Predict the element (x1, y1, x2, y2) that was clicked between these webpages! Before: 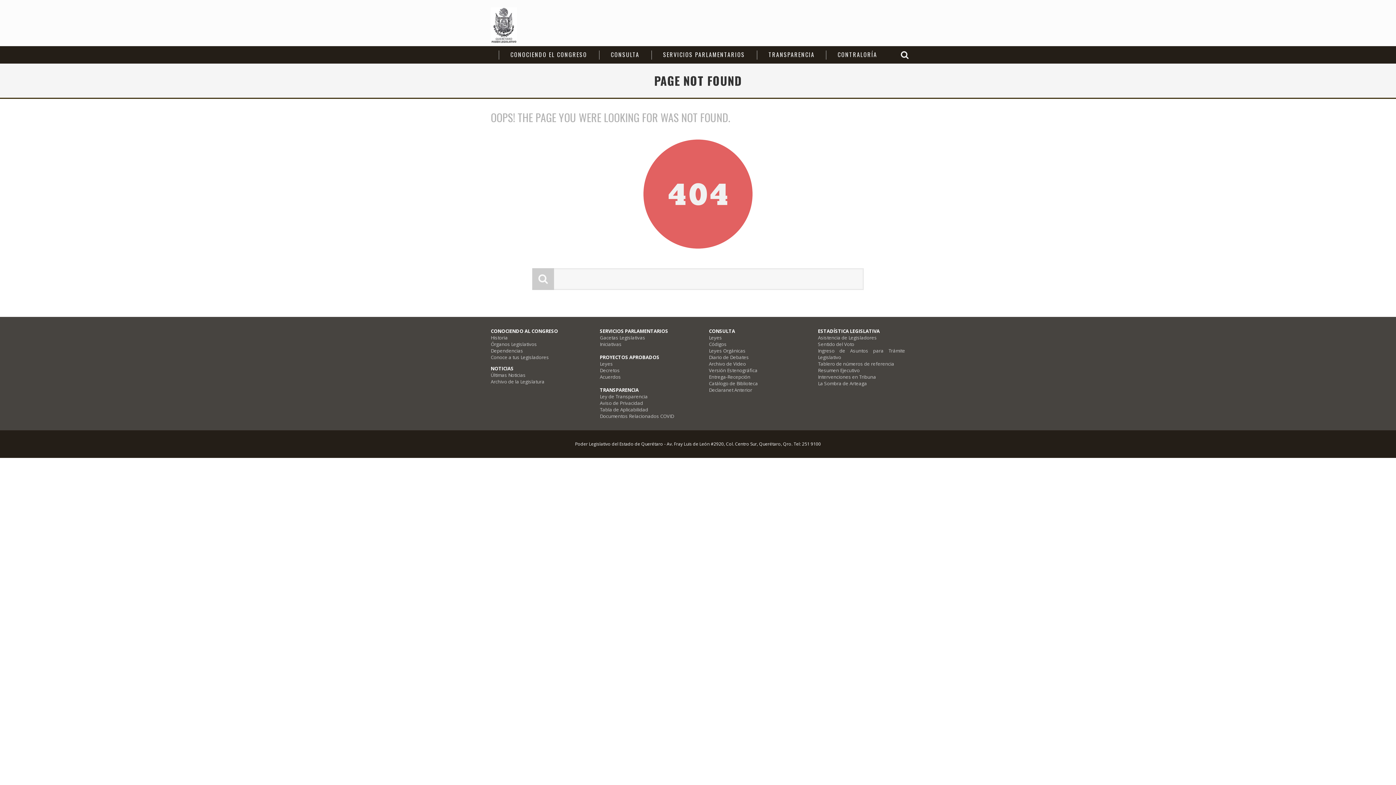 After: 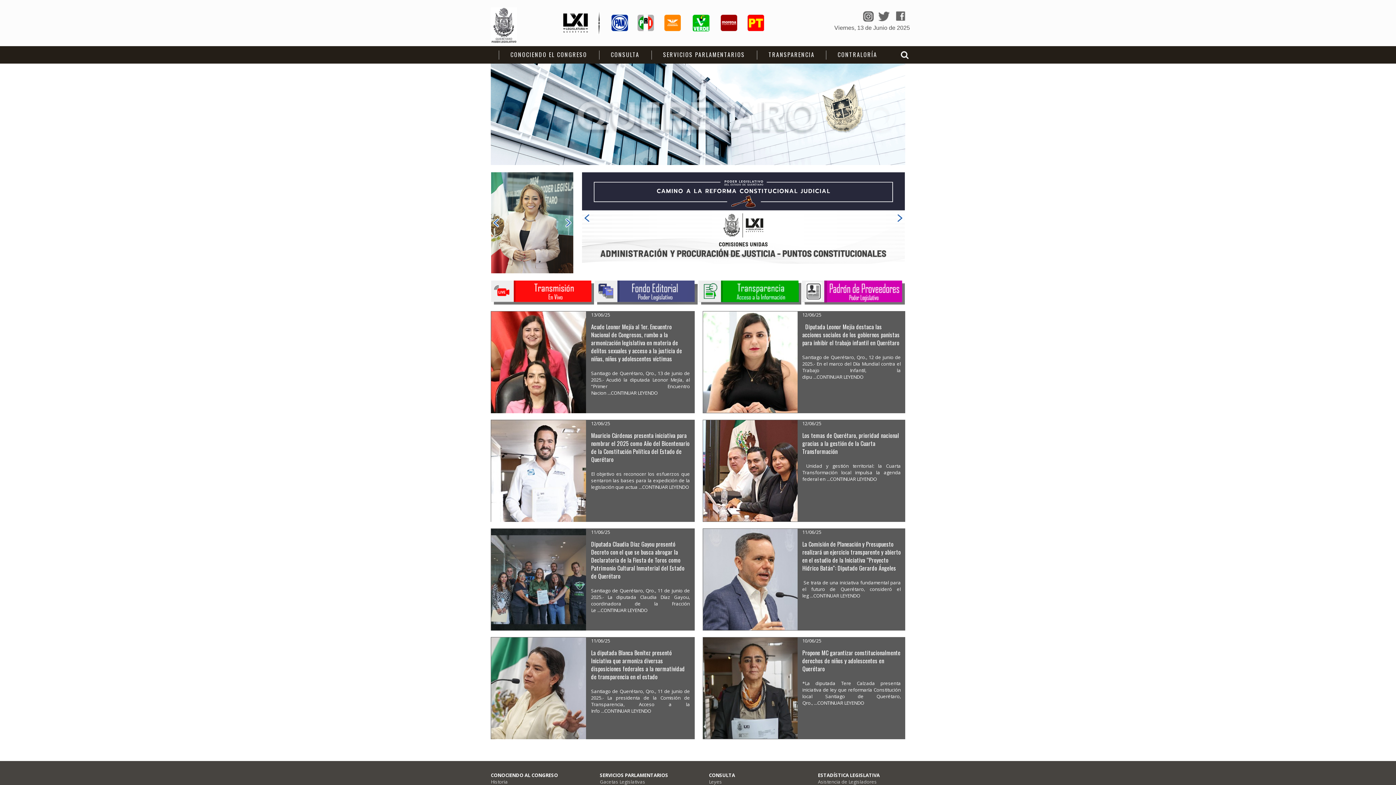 Action: bbox: (490, 36, 517, 43)